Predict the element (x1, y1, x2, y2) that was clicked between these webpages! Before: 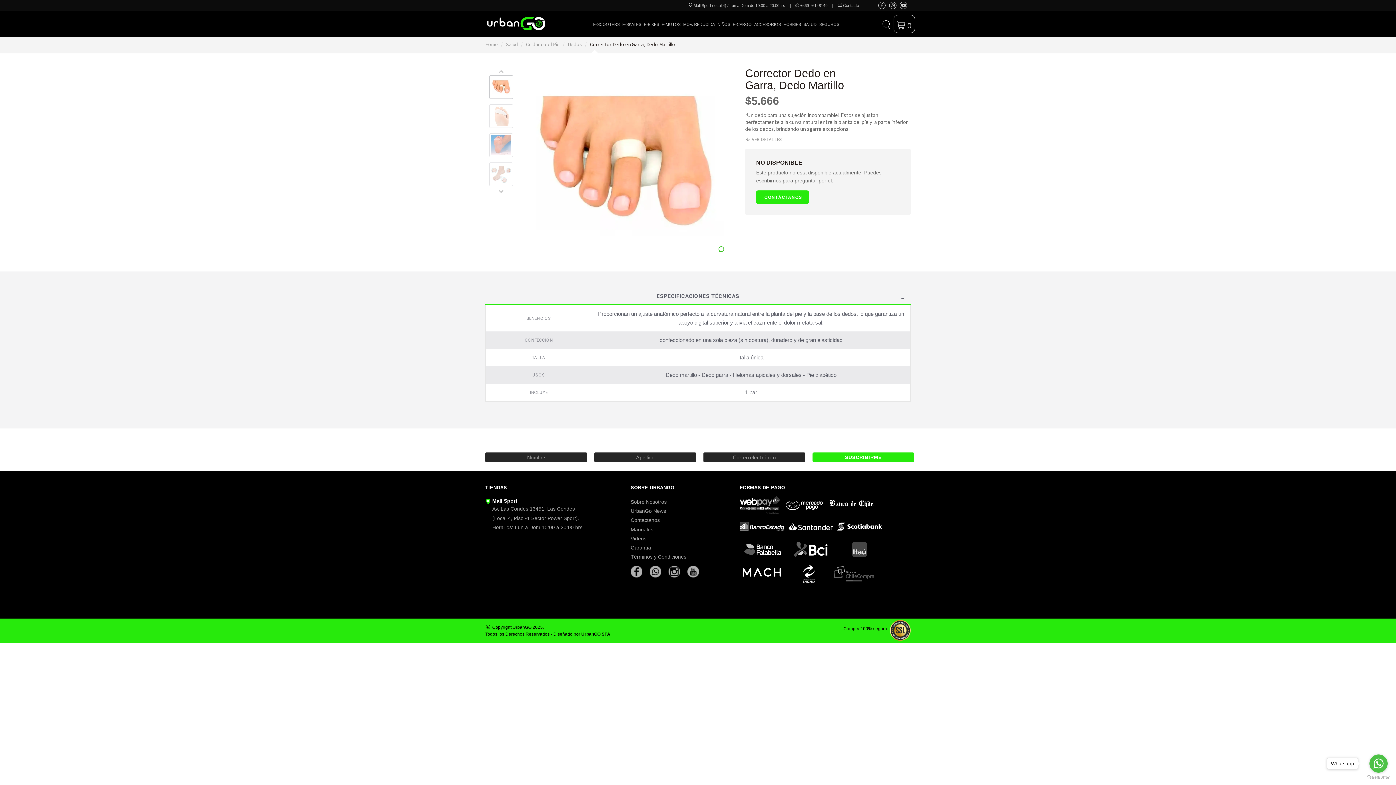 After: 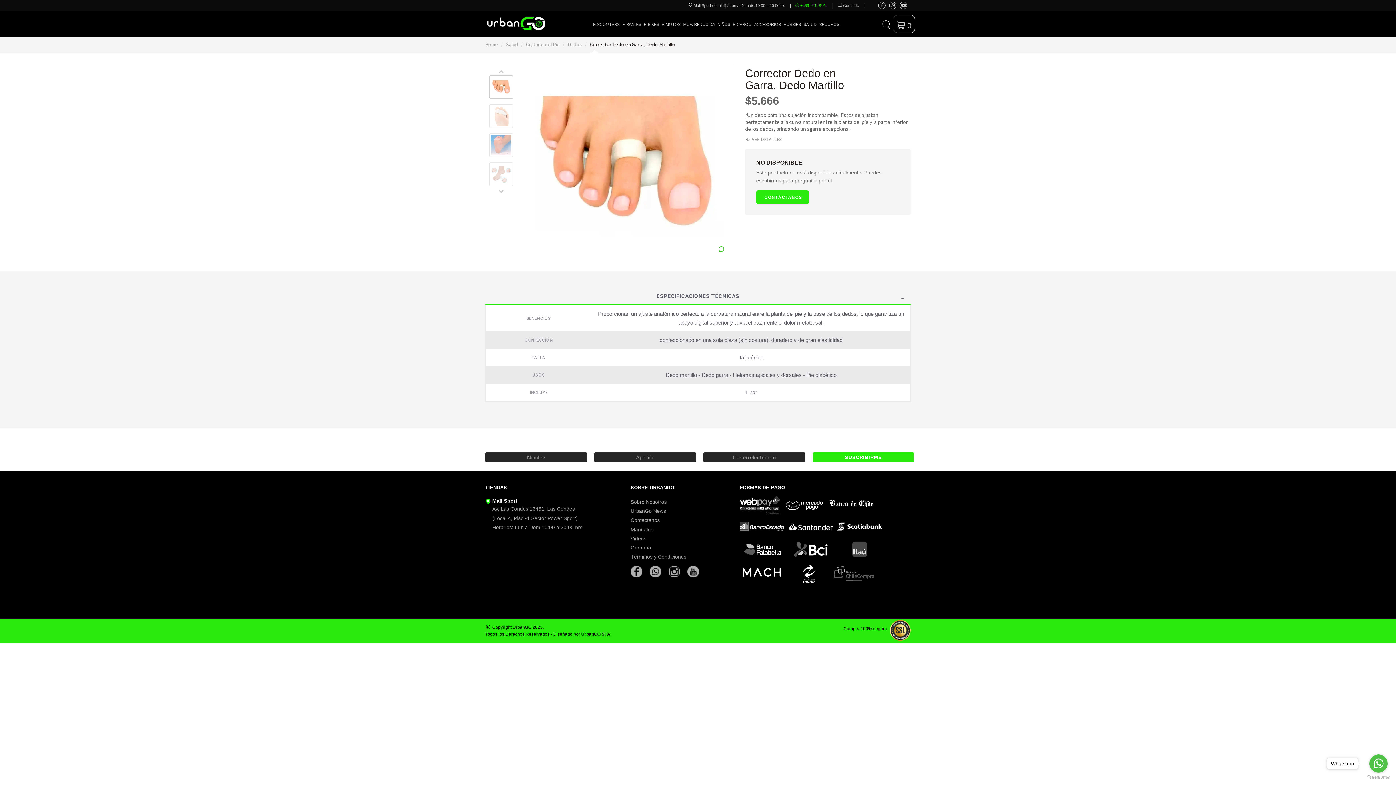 Action: bbox: (795, 3, 827, 7) label:  +569 76148149